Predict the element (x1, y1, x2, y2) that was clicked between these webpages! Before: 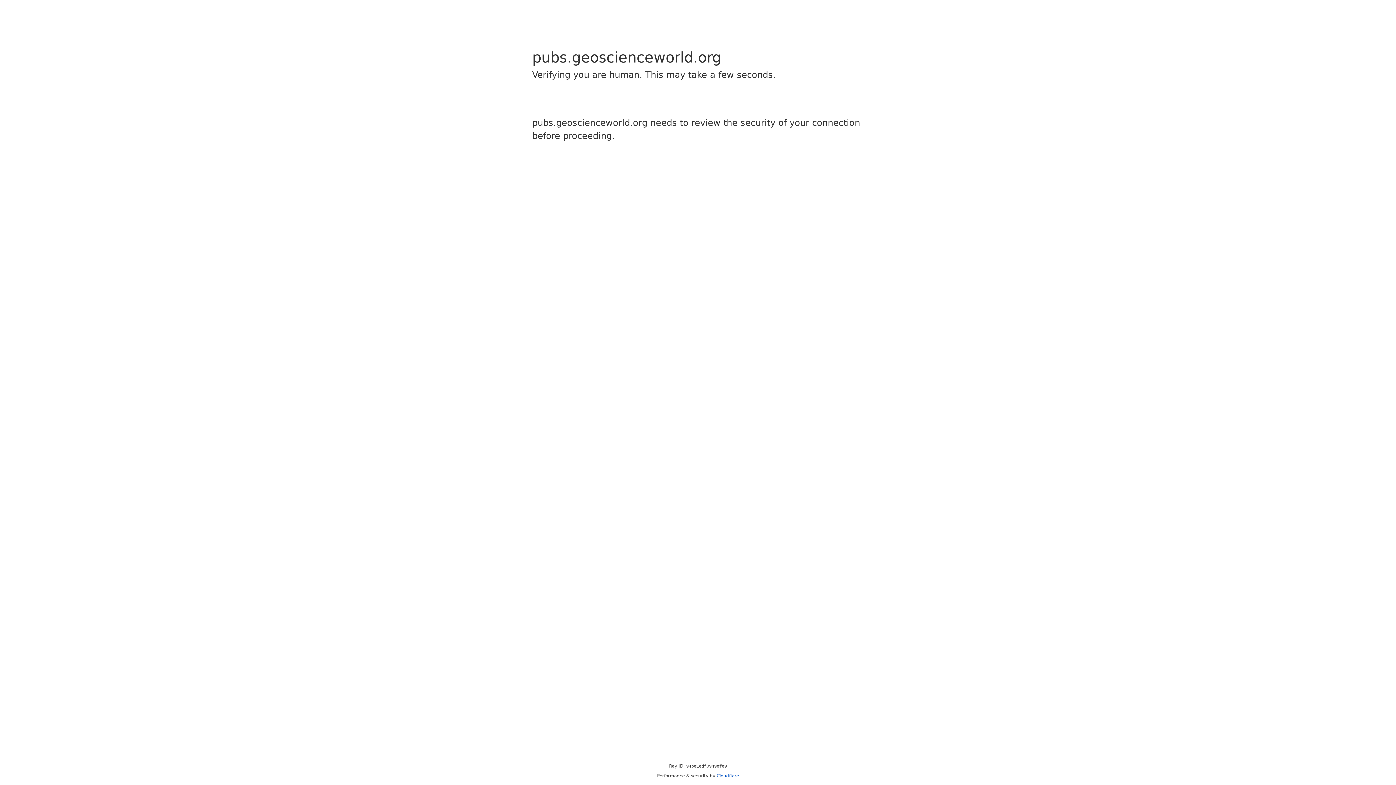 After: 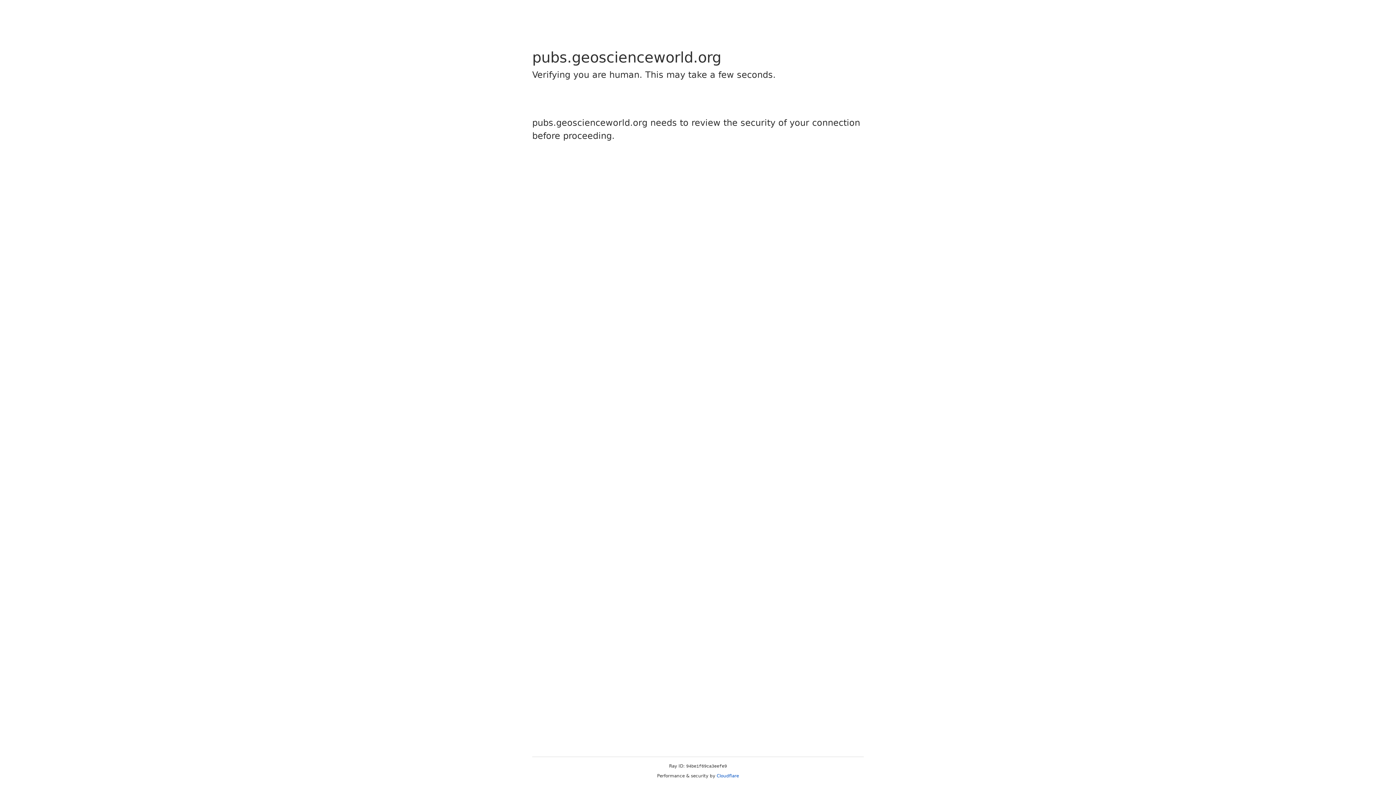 Action: label: Cloudflare bbox: (716, 773, 739, 778)